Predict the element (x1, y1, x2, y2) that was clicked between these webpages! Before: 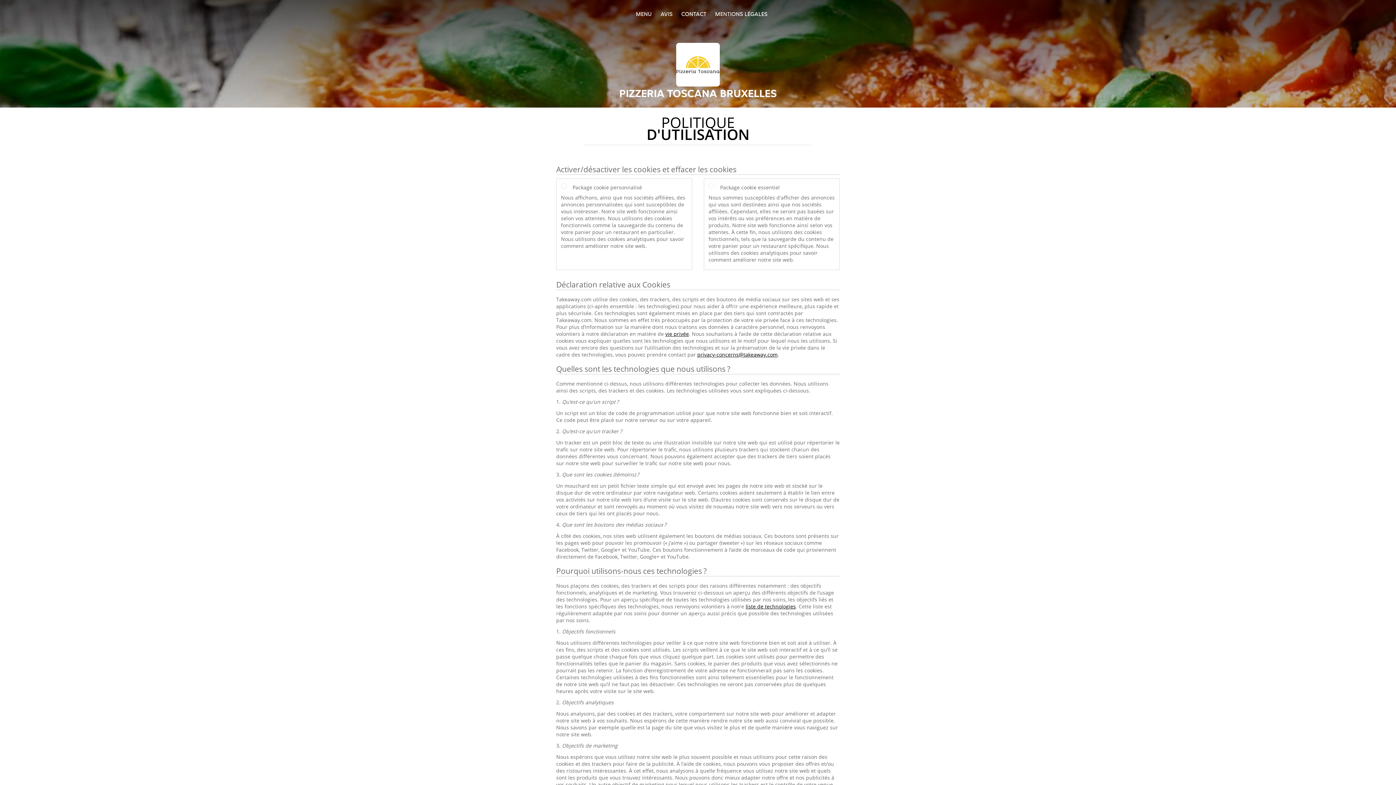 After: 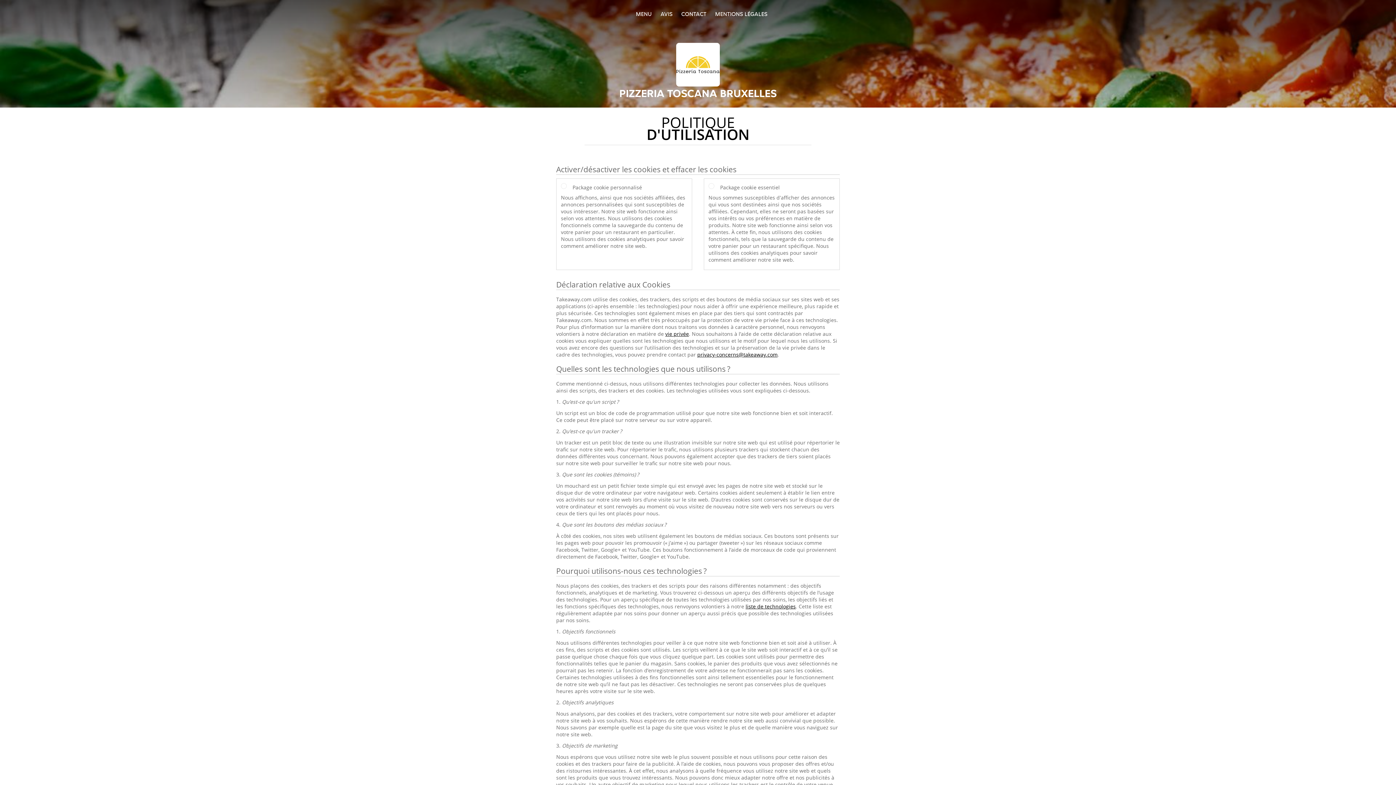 Action: label: privacy-concerns@takeaway.com bbox: (697, 351, 777, 358)